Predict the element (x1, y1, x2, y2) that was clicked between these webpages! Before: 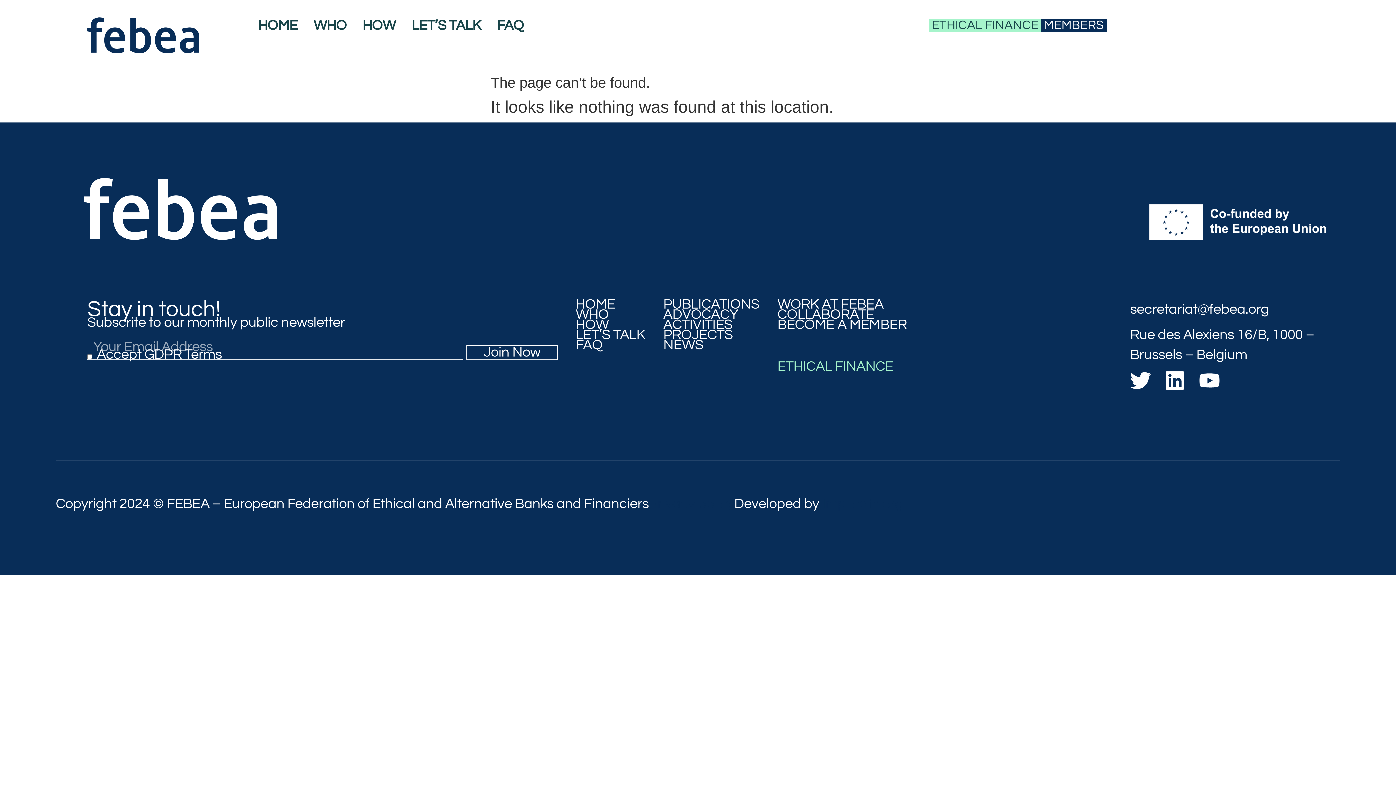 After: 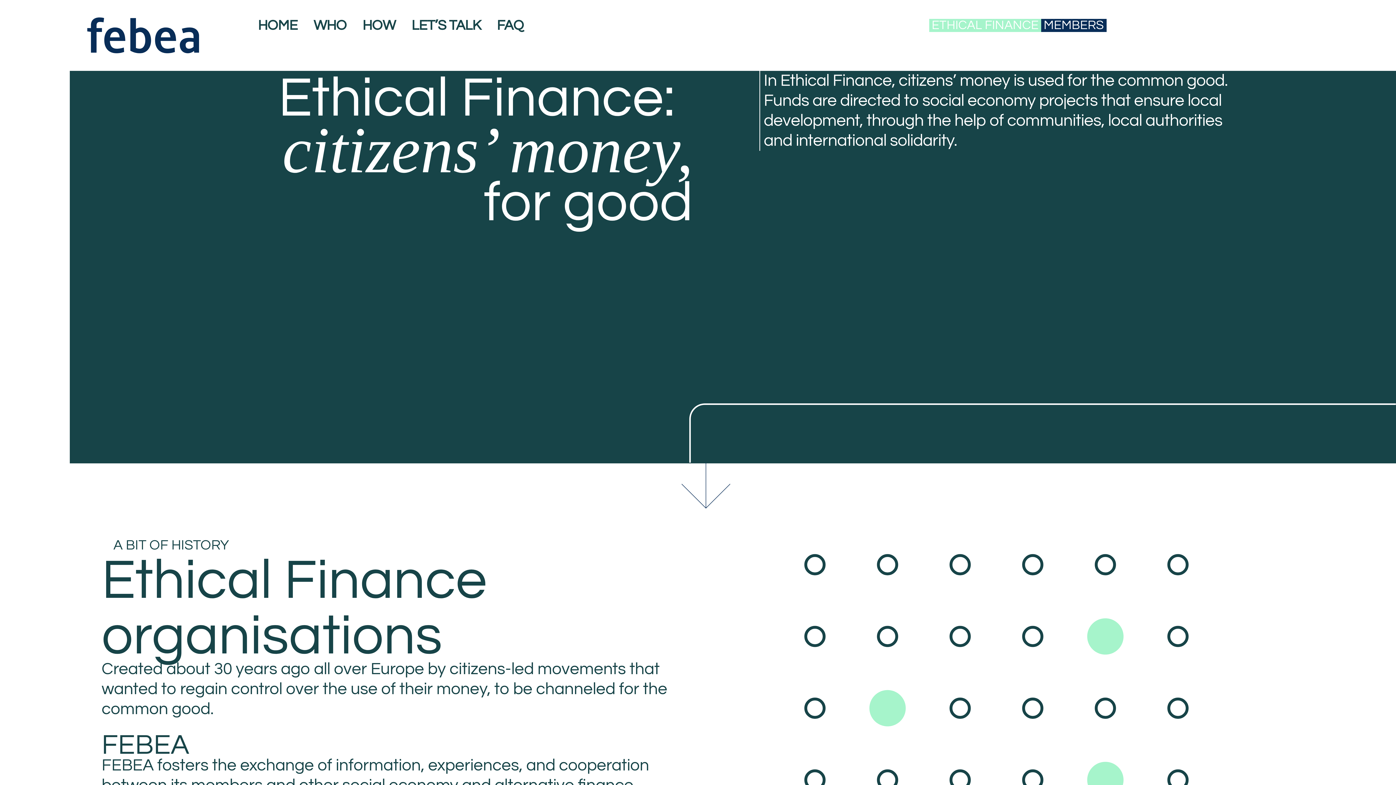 Action: label: ETHICAL FINANCE bbox: (770, 330, 914, 372)